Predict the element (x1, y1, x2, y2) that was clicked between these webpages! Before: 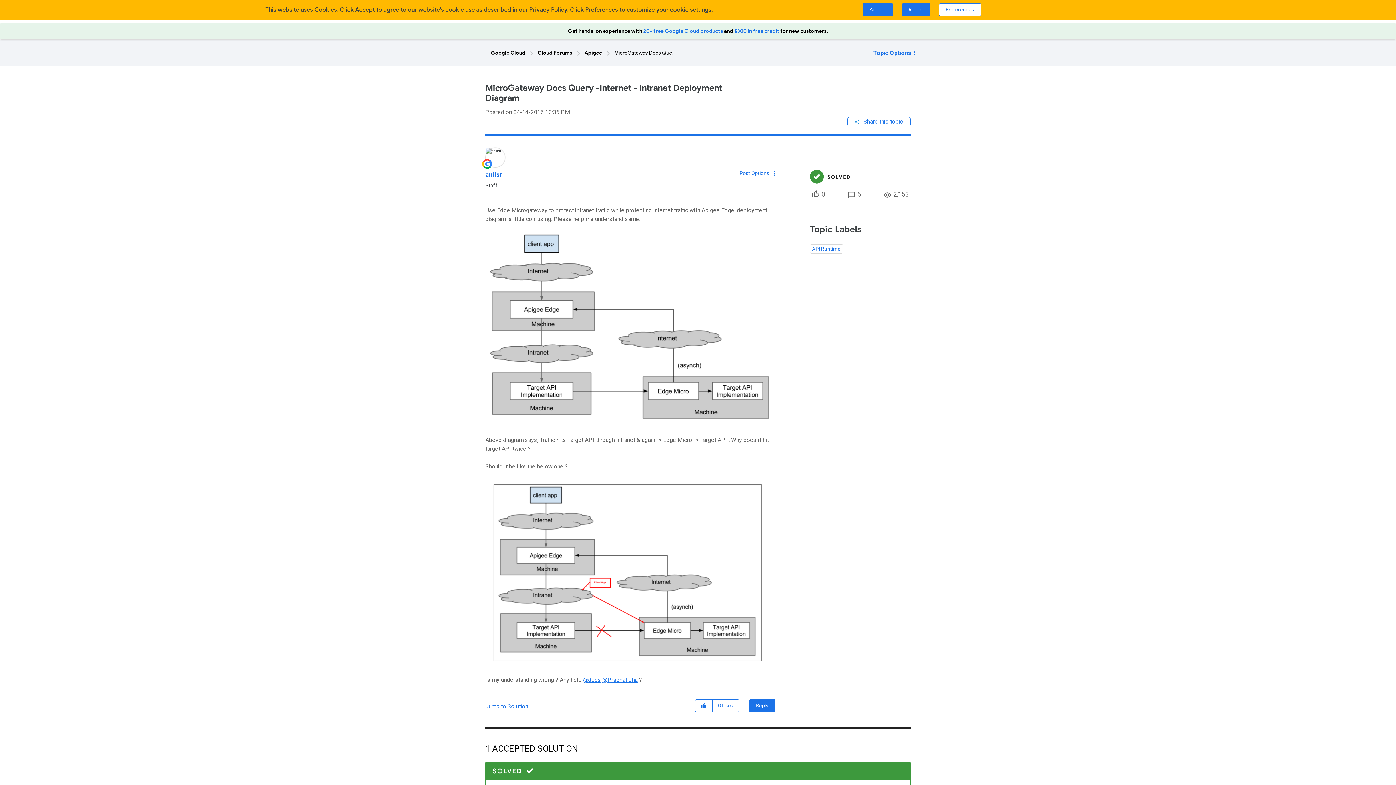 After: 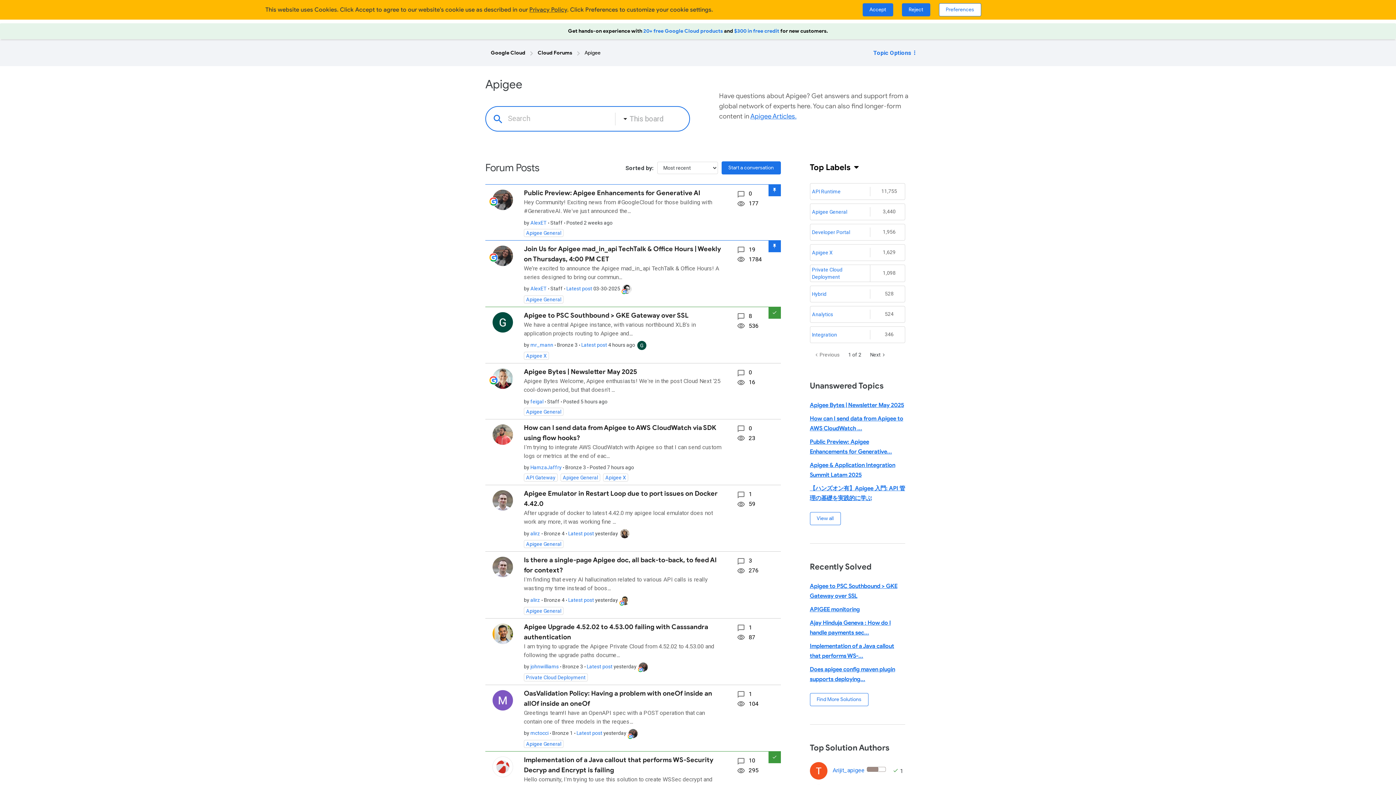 Action: bbox: (584, 49, 602, 56) label: Apigee